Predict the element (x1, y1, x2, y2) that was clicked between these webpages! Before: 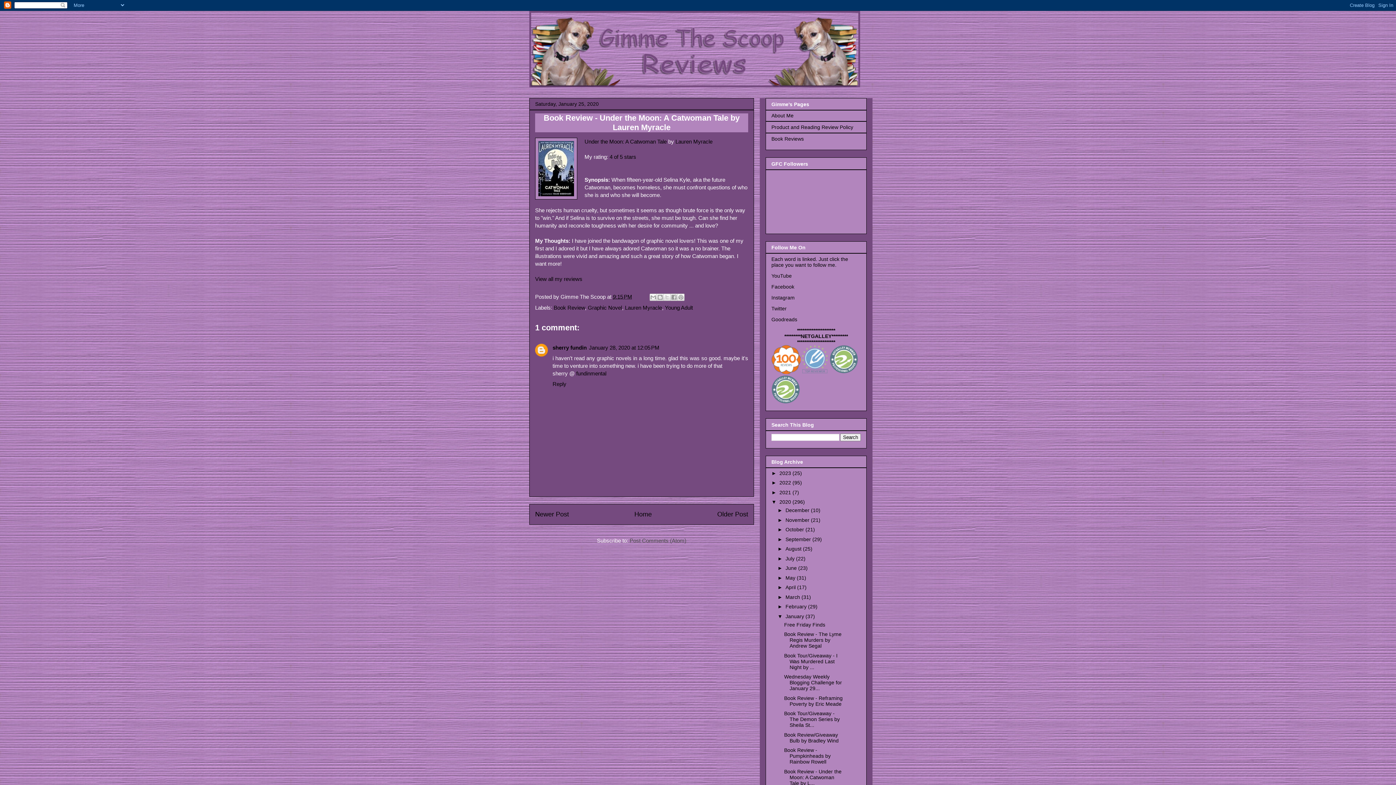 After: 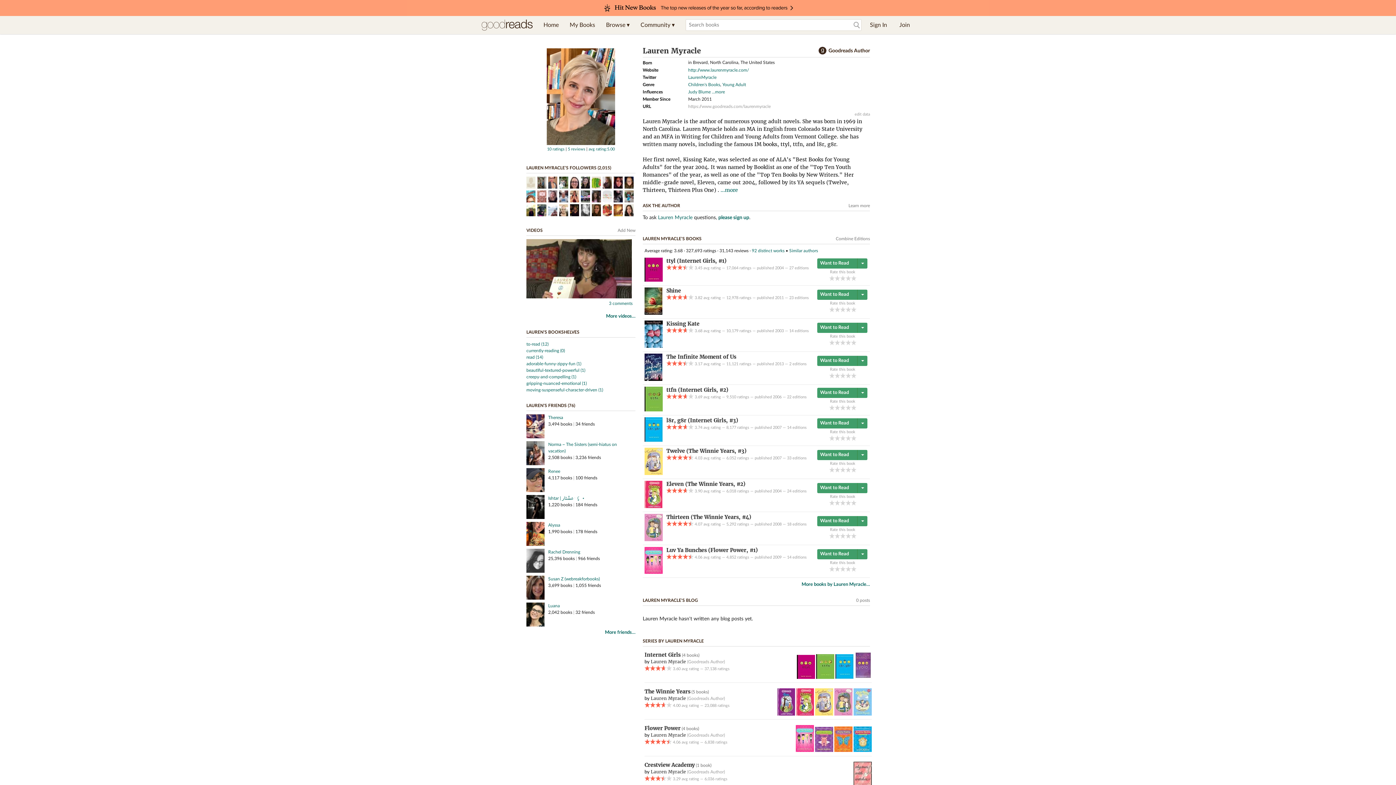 Action: label: Lauren Myracle bbox: (675, 138, 712, 144)